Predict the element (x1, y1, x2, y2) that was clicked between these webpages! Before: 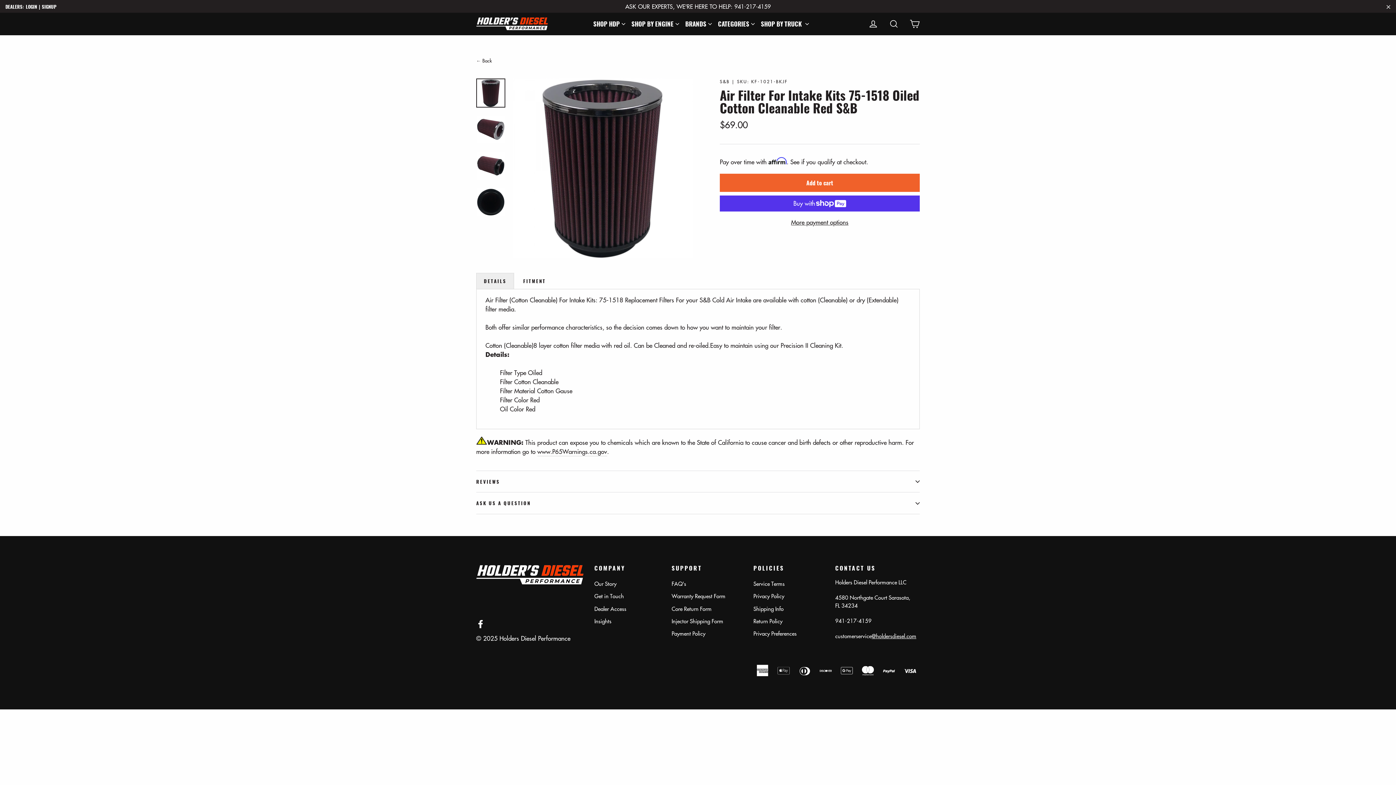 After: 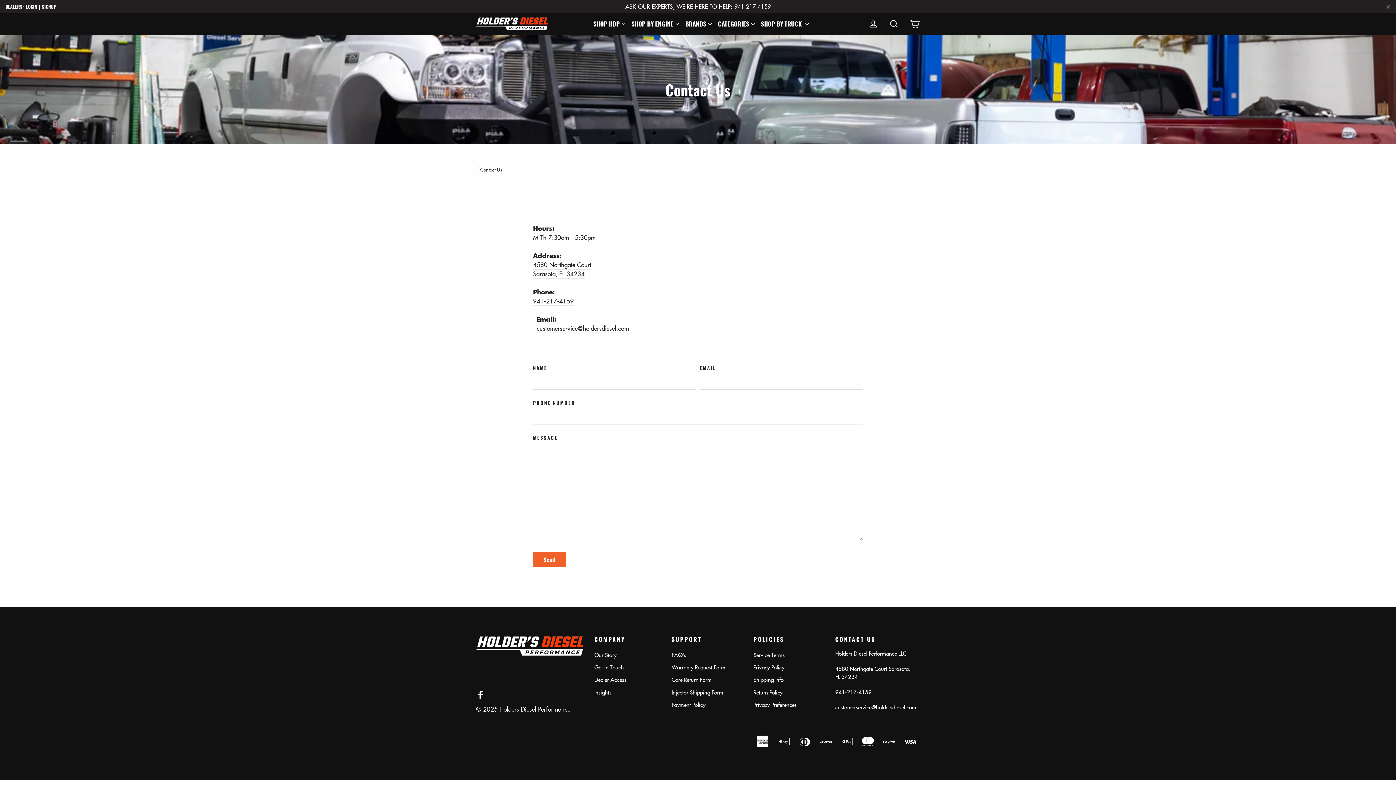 Action: bbox: (594, 591, 660, 601) label: Get in Touch